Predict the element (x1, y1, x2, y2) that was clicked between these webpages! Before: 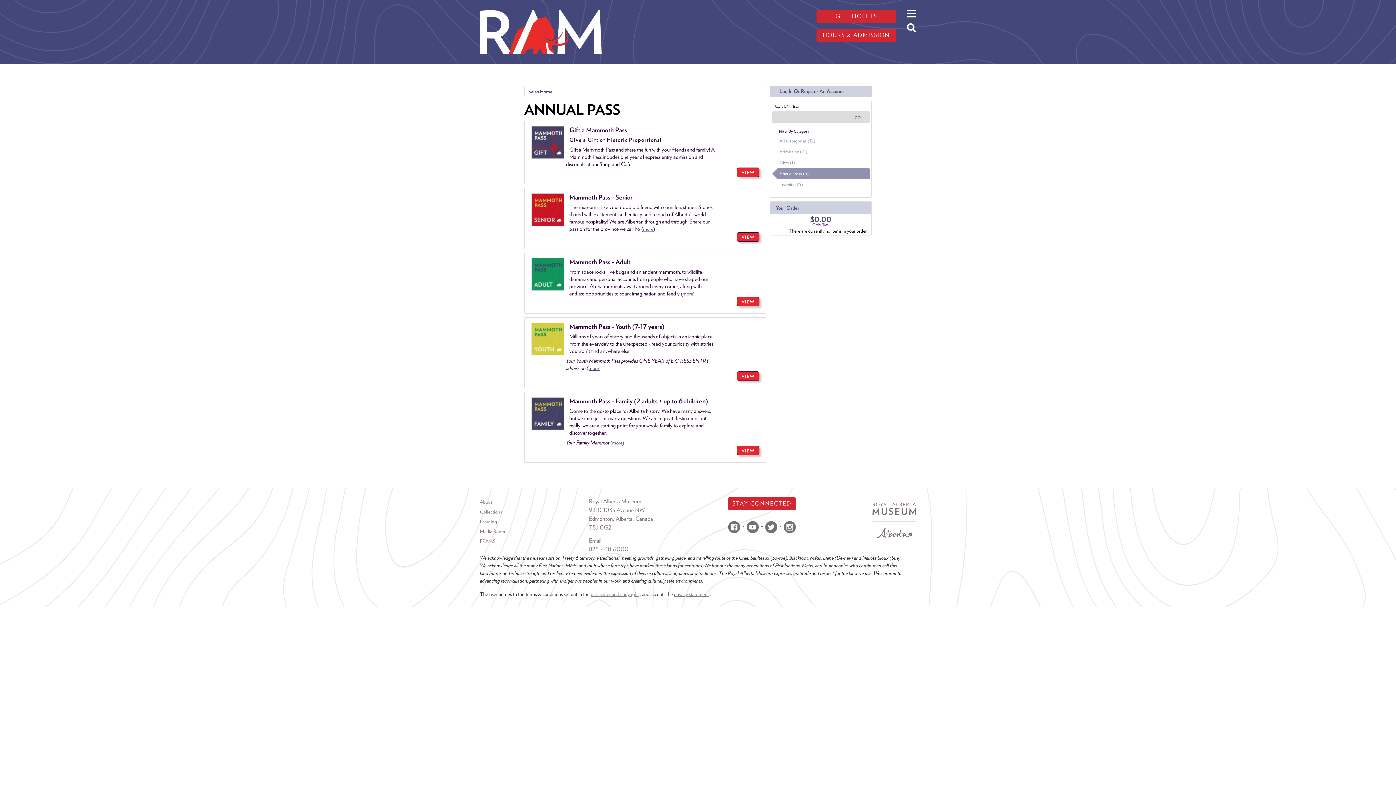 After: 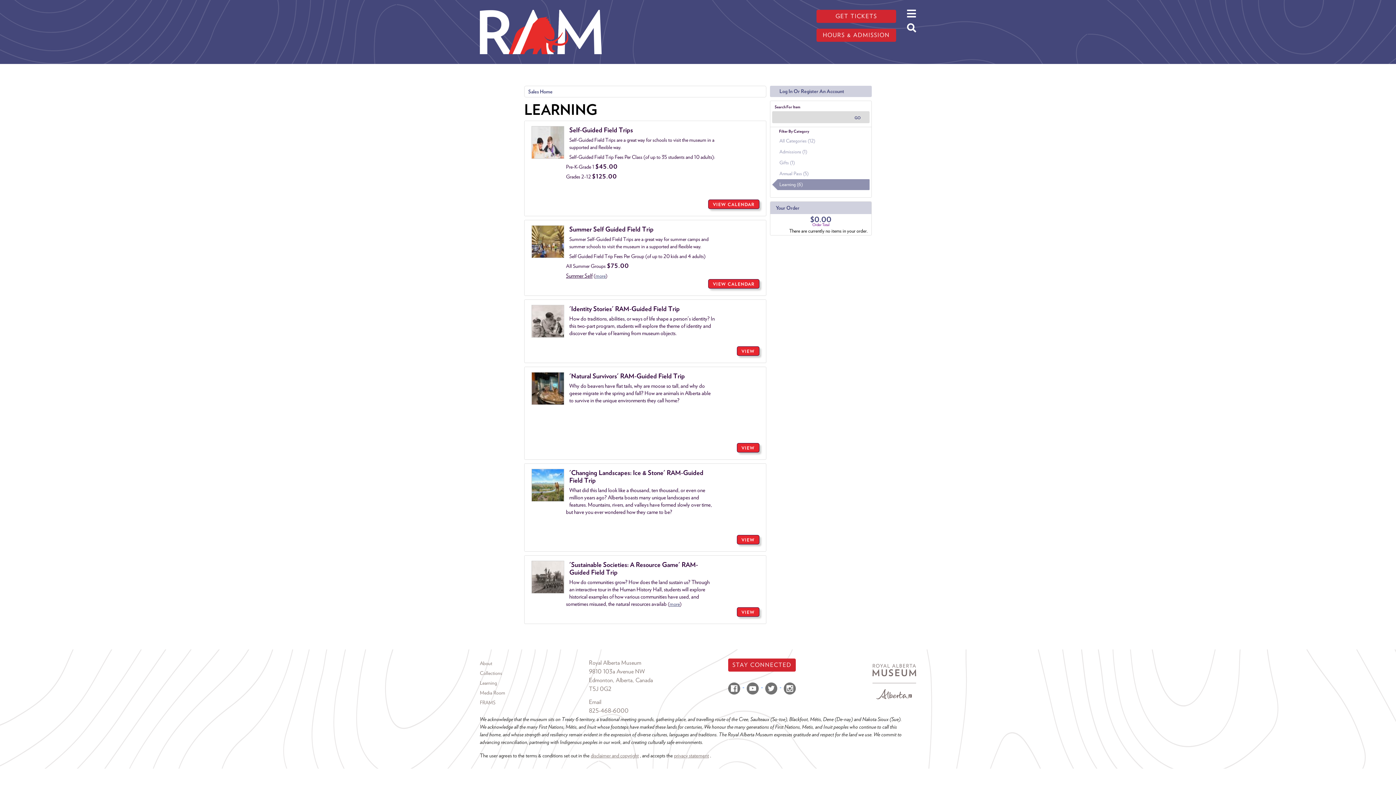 Action: bbox: (772, 179, 869, 190) label: Learning (6)